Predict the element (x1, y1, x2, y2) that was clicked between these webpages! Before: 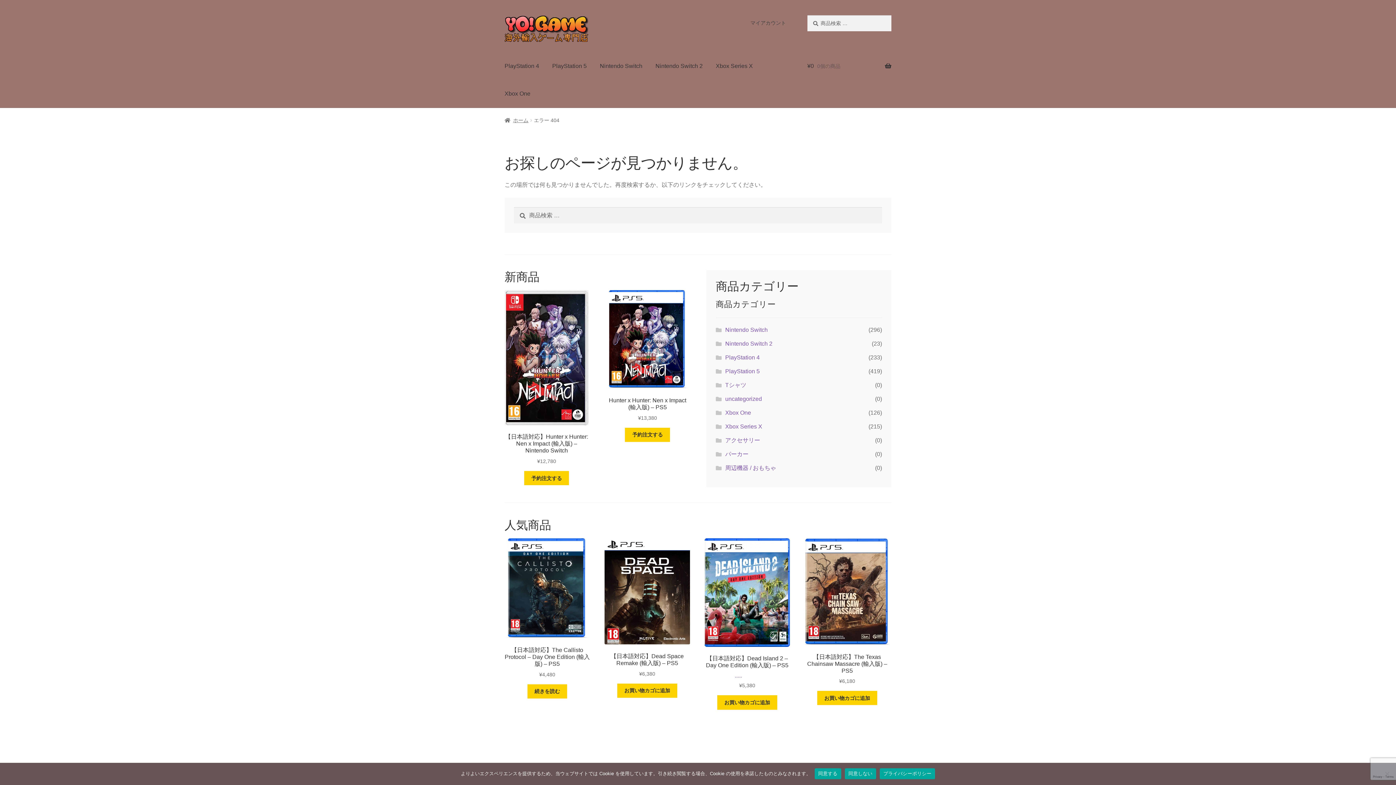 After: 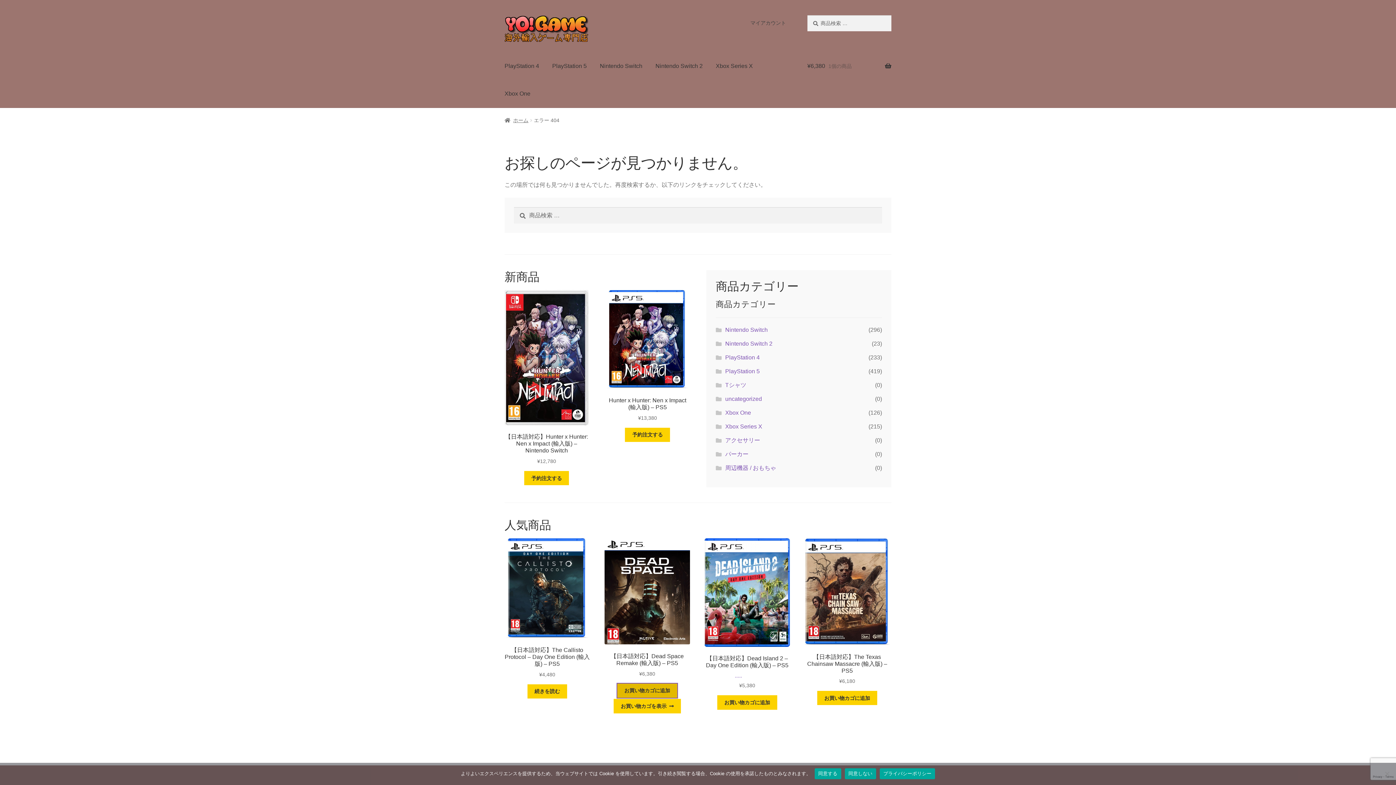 Action: label: お買い物カゴに追加: 「【日本語対応】Dead Space Remake (輸入版) - PS5」 bbox: (617, 683, 677, 698)